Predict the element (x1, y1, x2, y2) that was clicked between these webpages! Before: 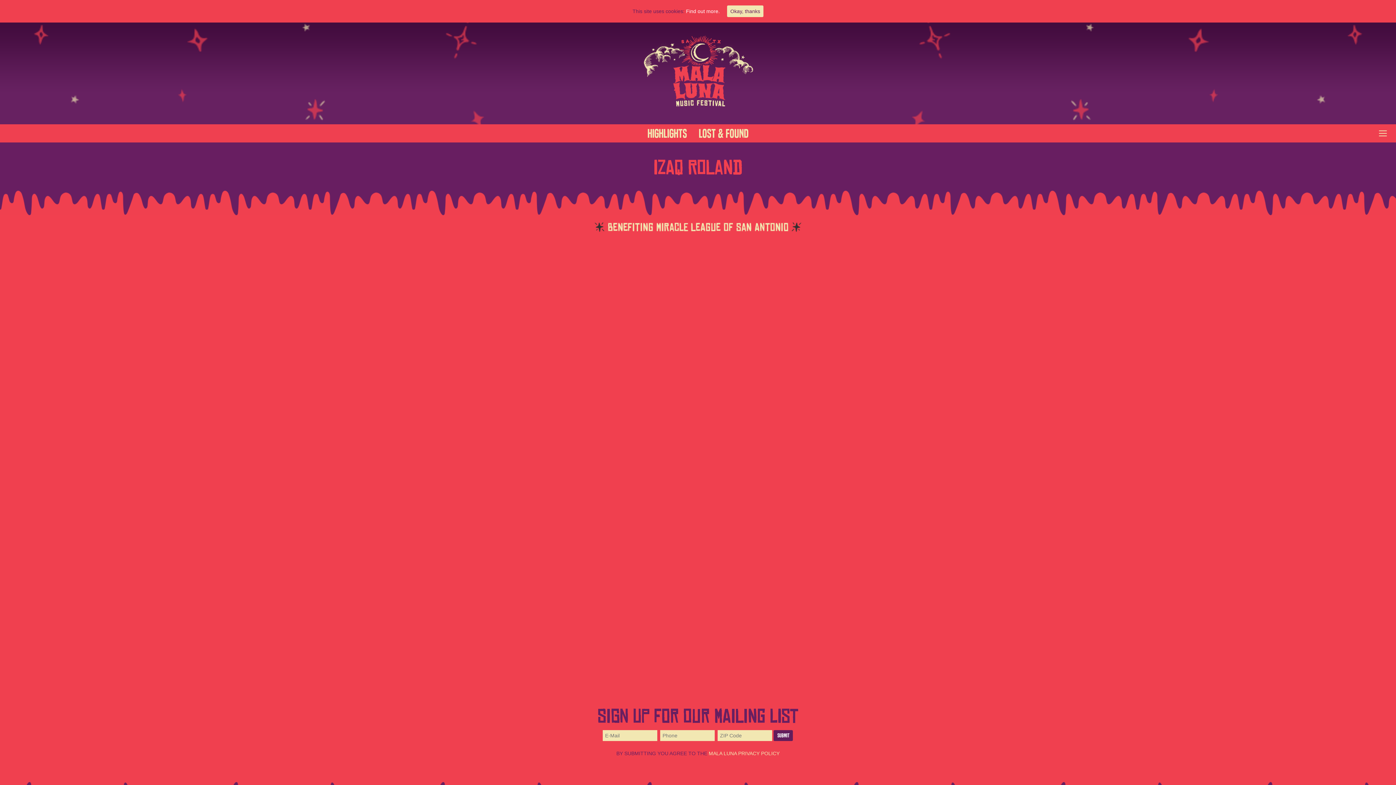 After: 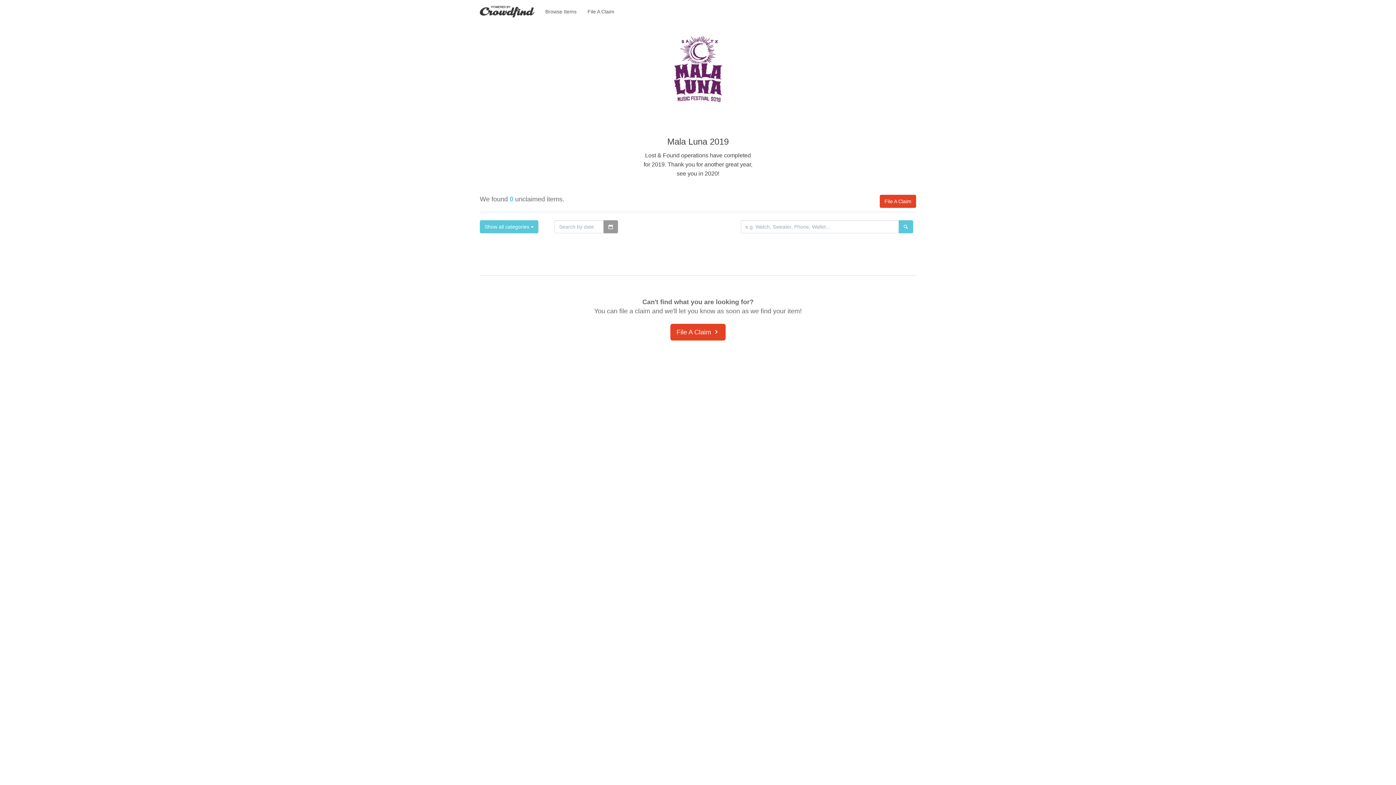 Action: label: Lost & Found bbox: (693, 126, 753, 140)